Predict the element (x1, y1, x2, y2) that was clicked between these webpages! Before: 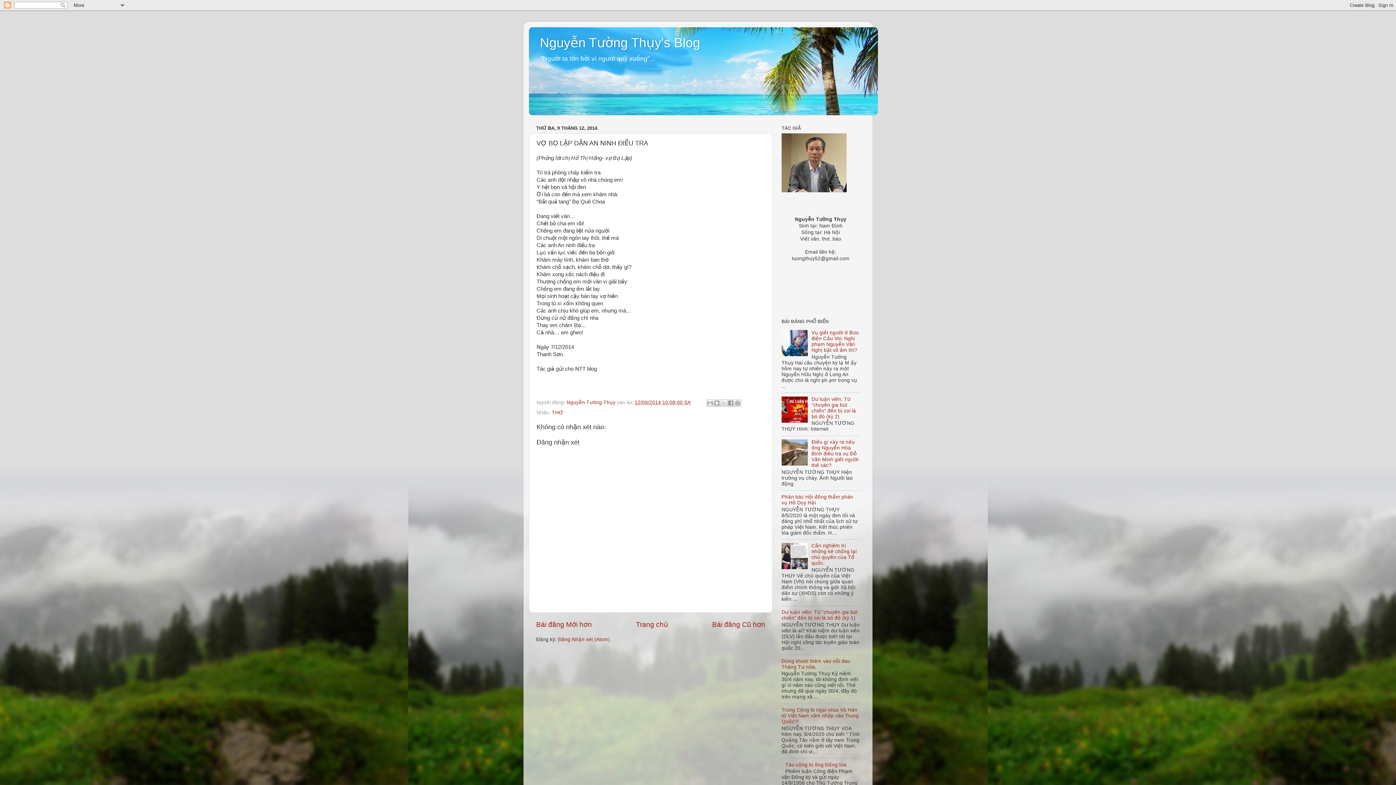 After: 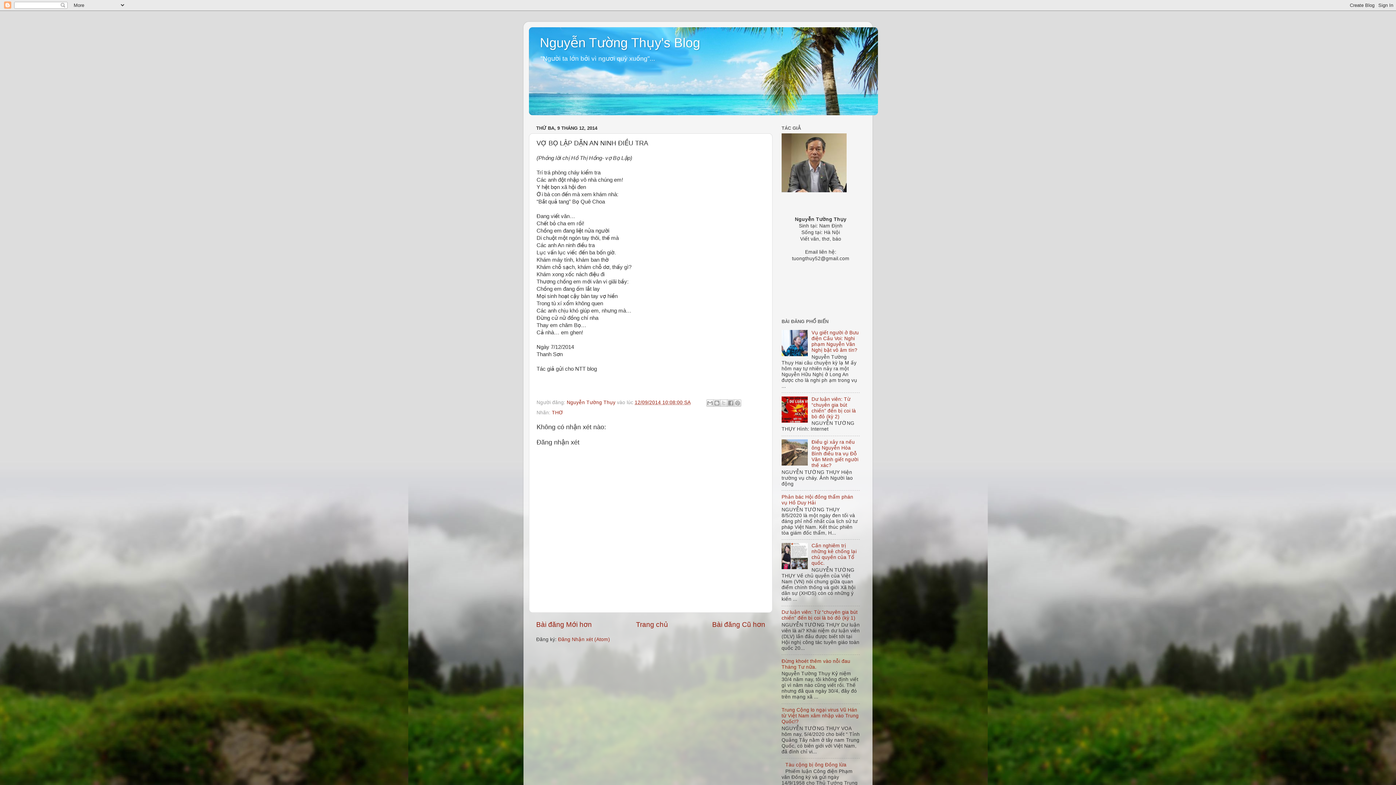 Action: bbox: (781, 565, 809, 570)